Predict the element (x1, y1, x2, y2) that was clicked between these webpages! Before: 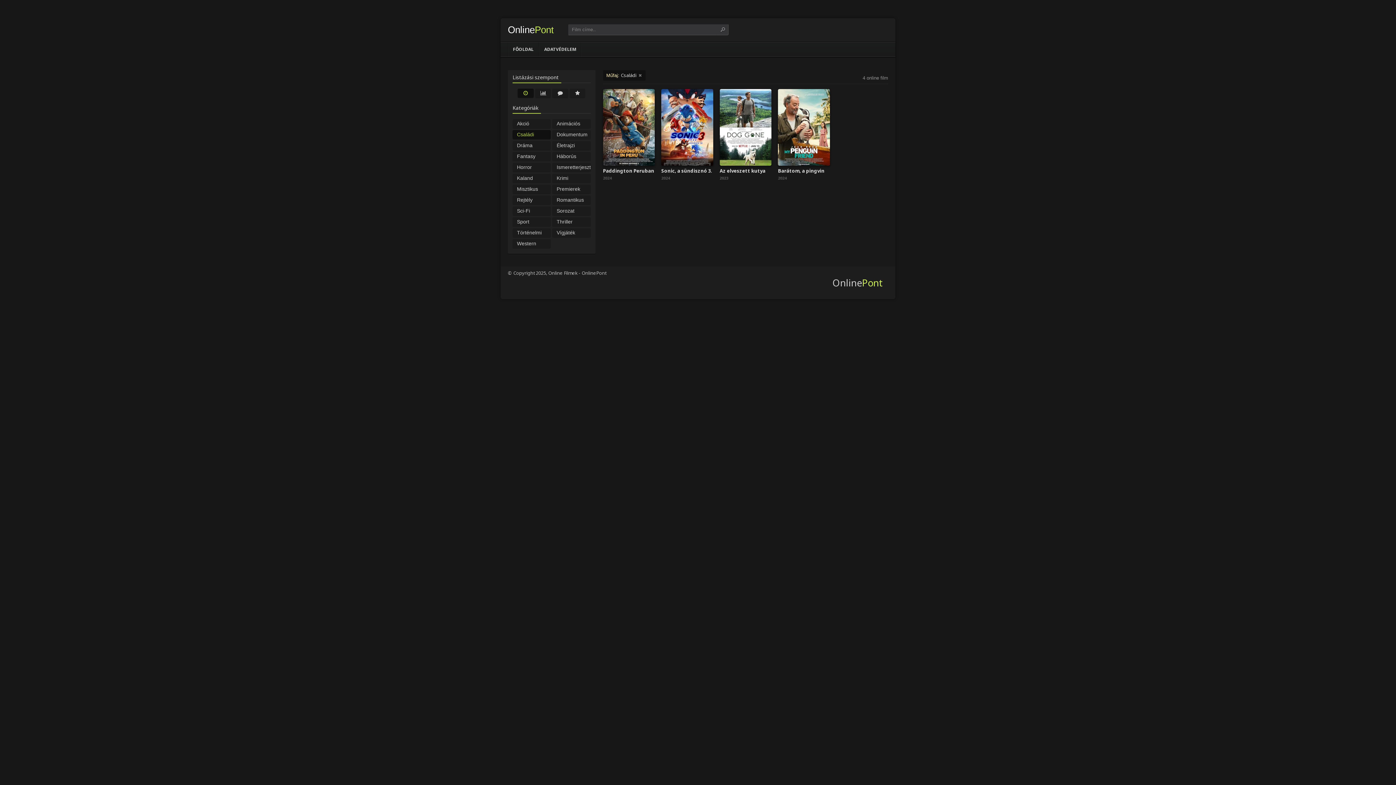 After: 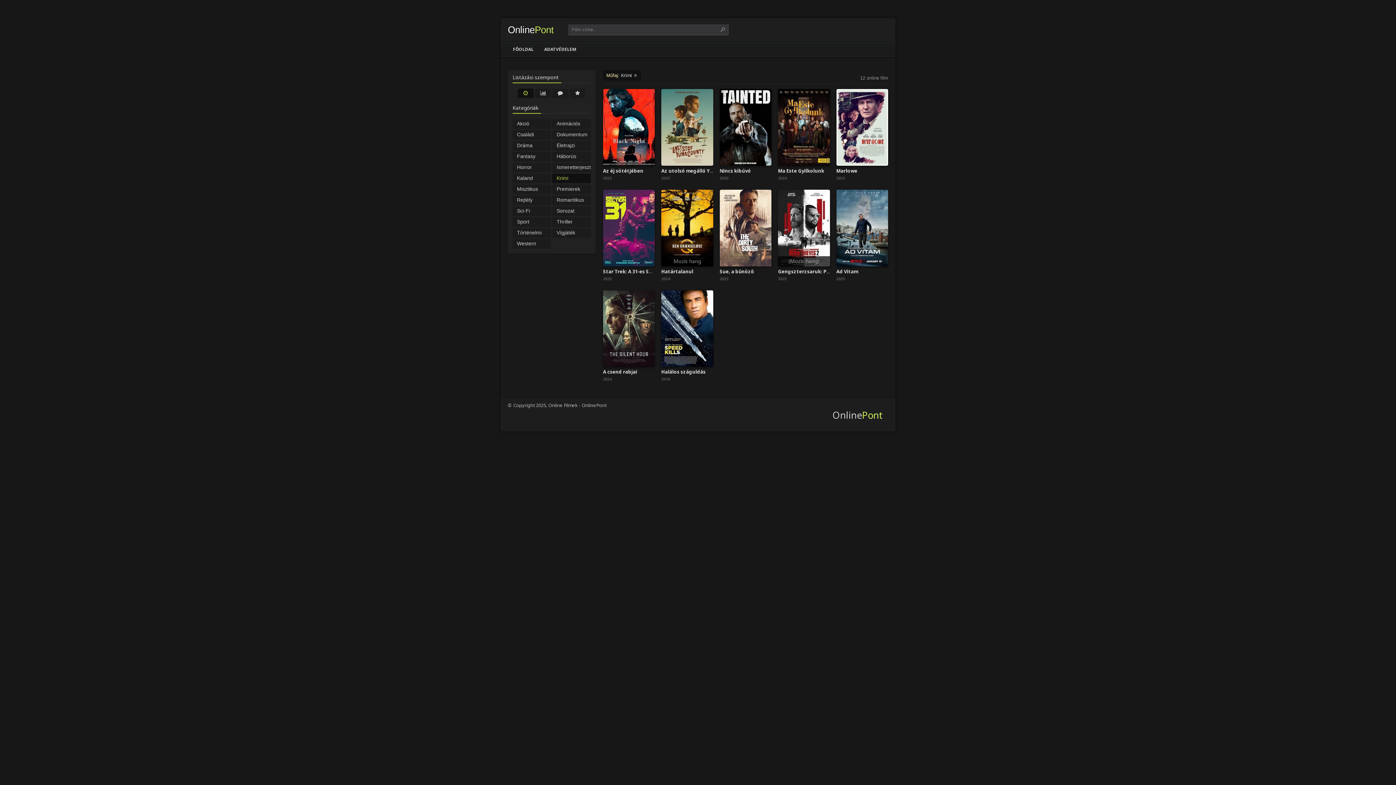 Action: label: Krimi bbox: (552, 173, 590, 182)